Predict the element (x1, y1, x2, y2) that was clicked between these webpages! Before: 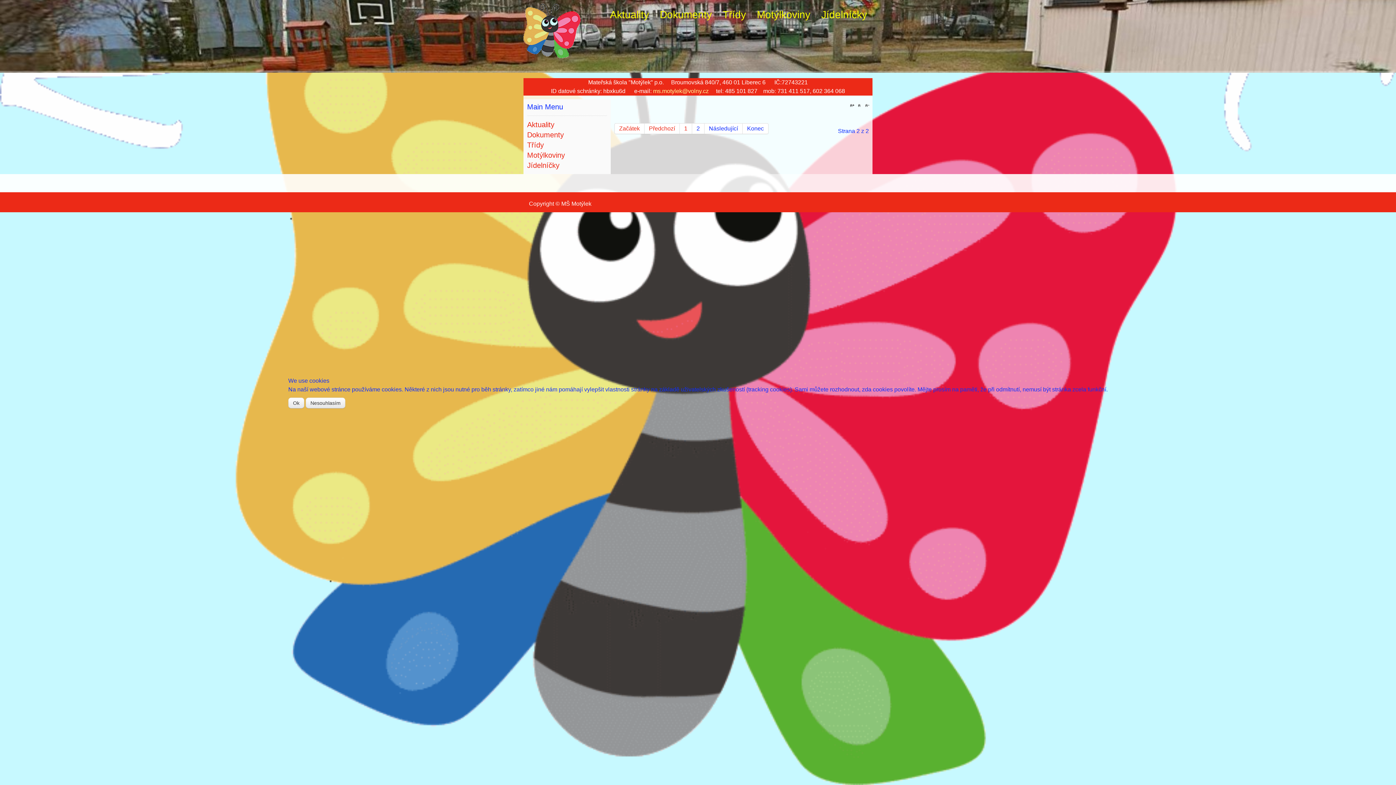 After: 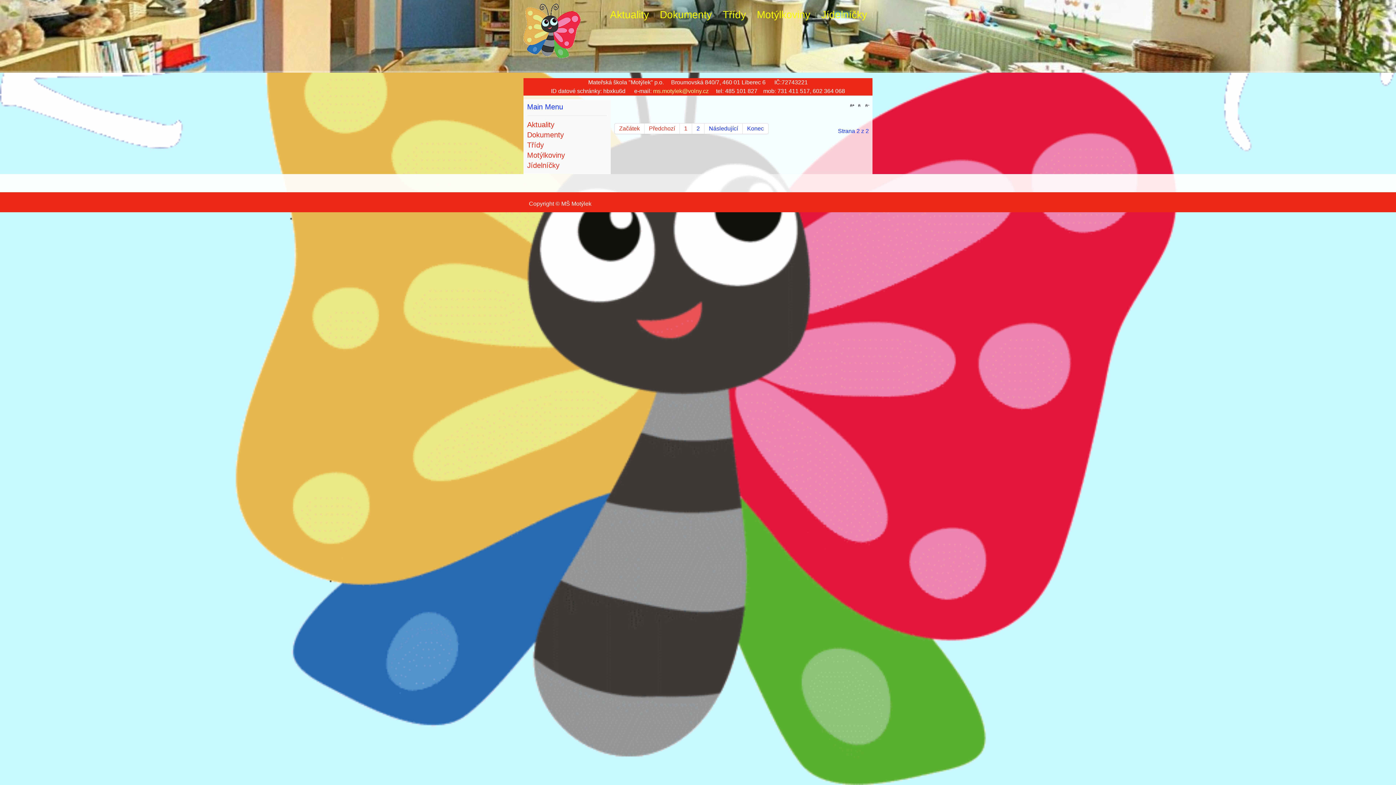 Action: bbox: (288, 397, 304, 408) label: Ok